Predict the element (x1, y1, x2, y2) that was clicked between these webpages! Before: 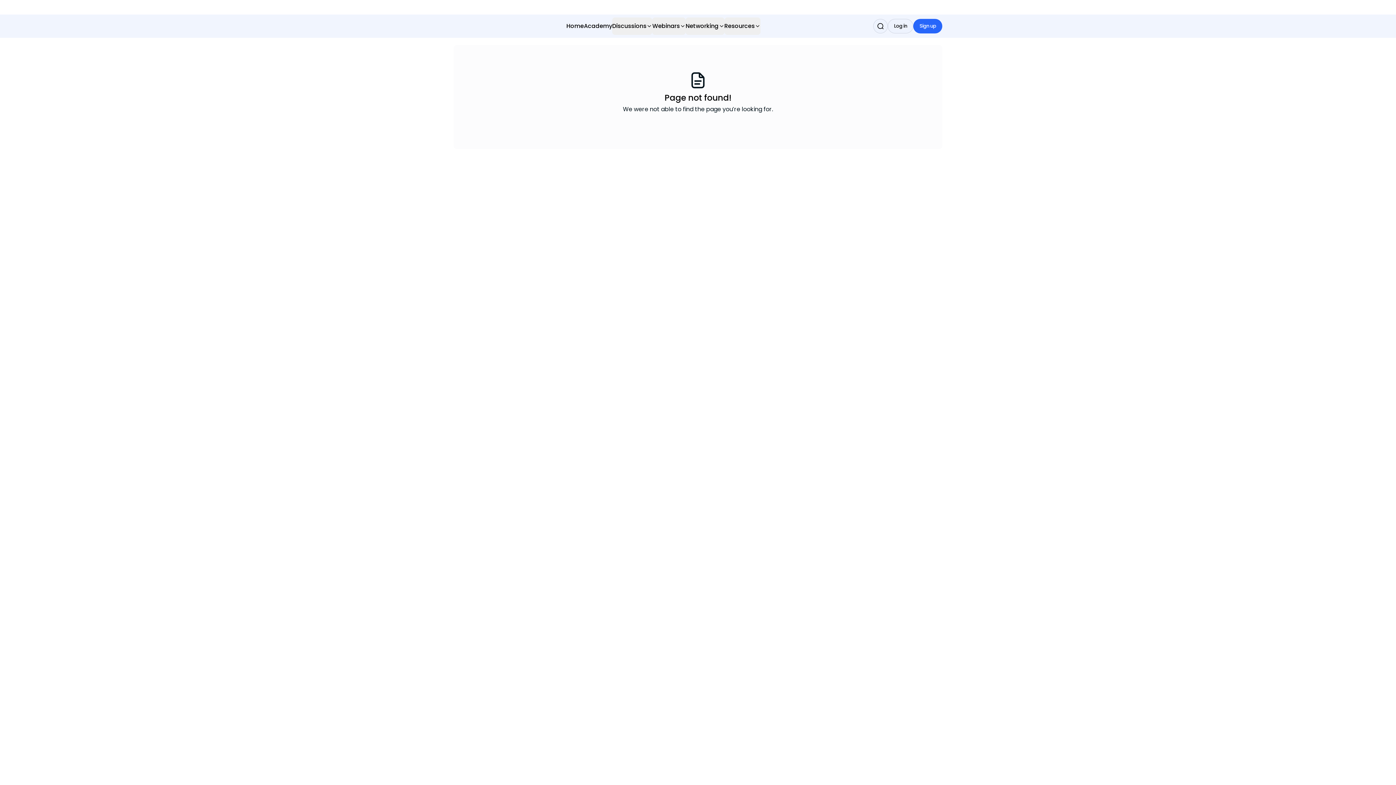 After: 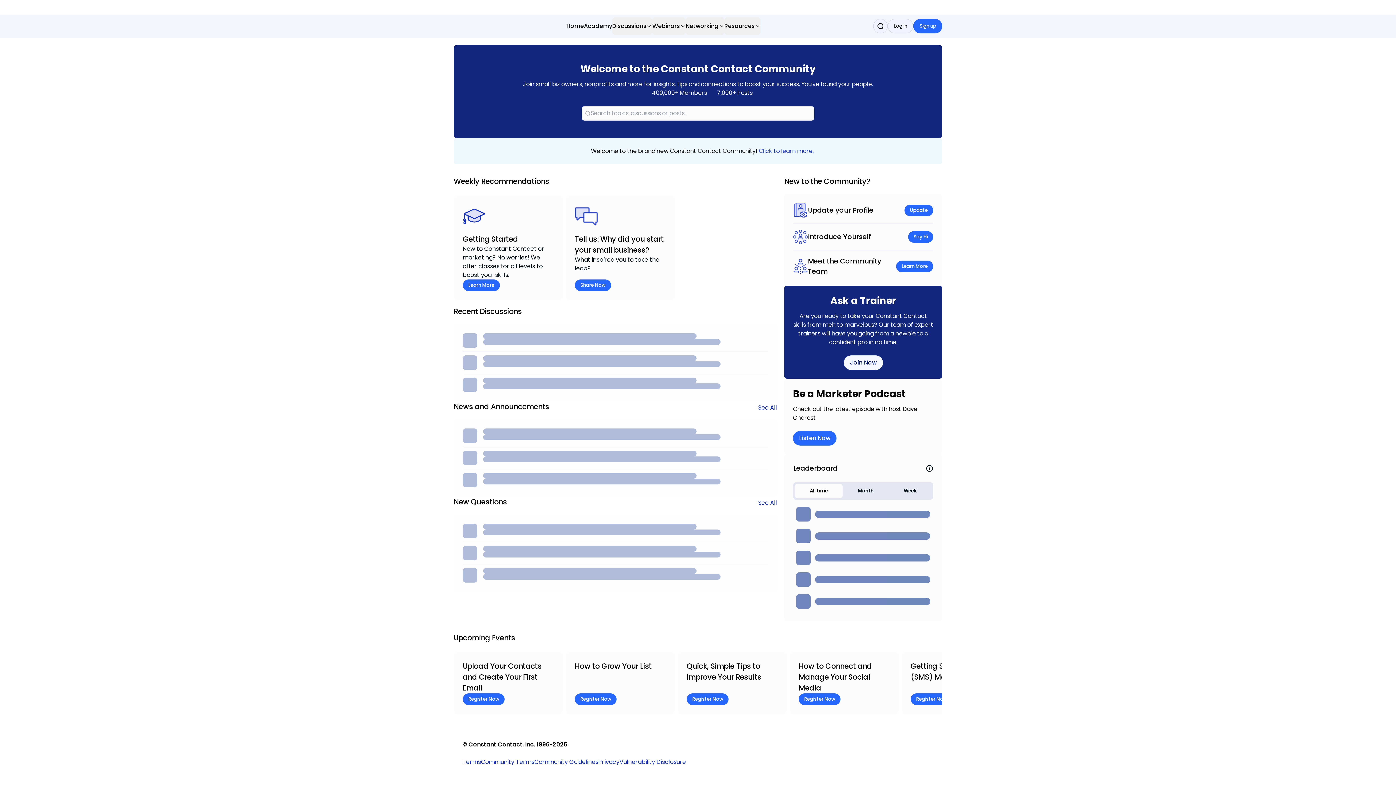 Action: bbox: (566, 17, 584, 34) label: Home